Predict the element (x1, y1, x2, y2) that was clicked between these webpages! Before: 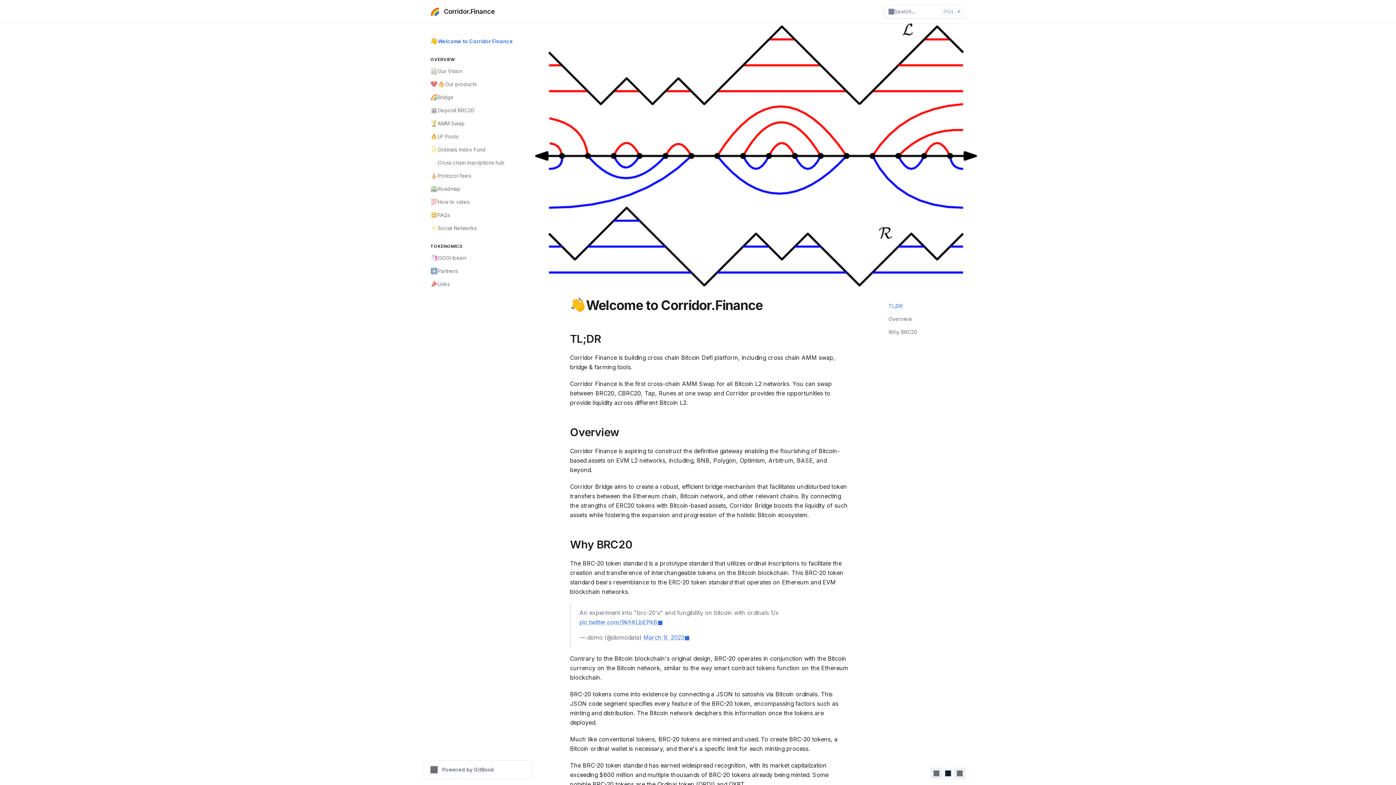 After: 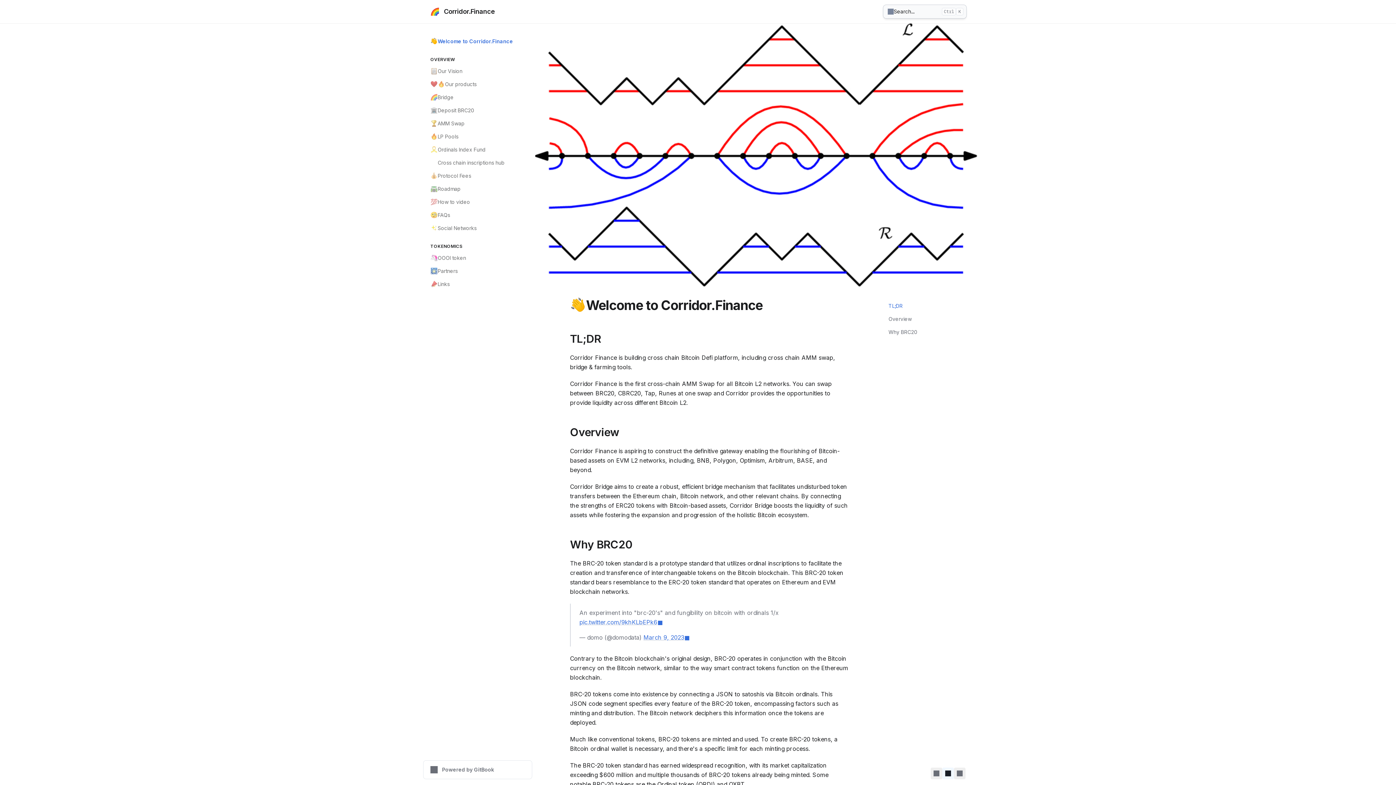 Action: label: Search bbox: (884, 5, 965, 18)